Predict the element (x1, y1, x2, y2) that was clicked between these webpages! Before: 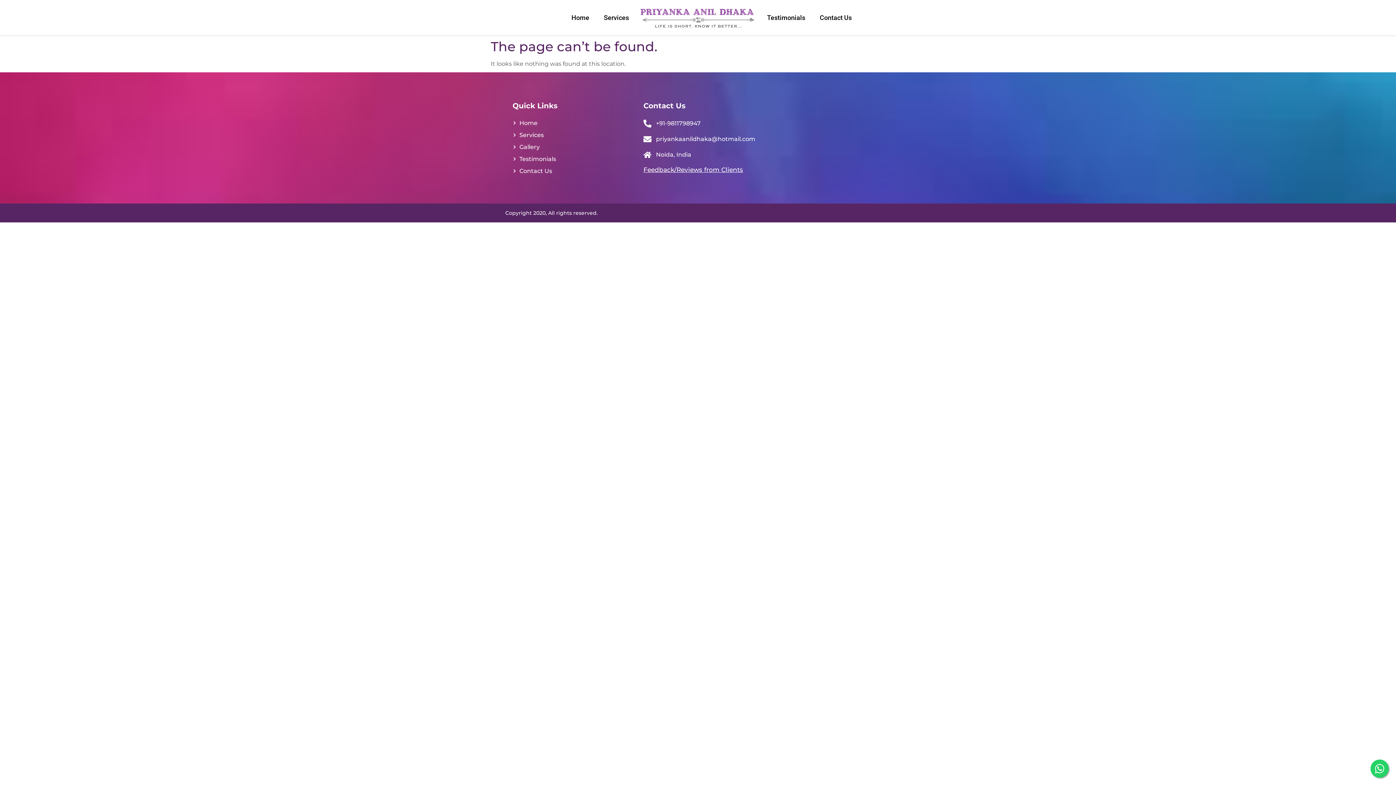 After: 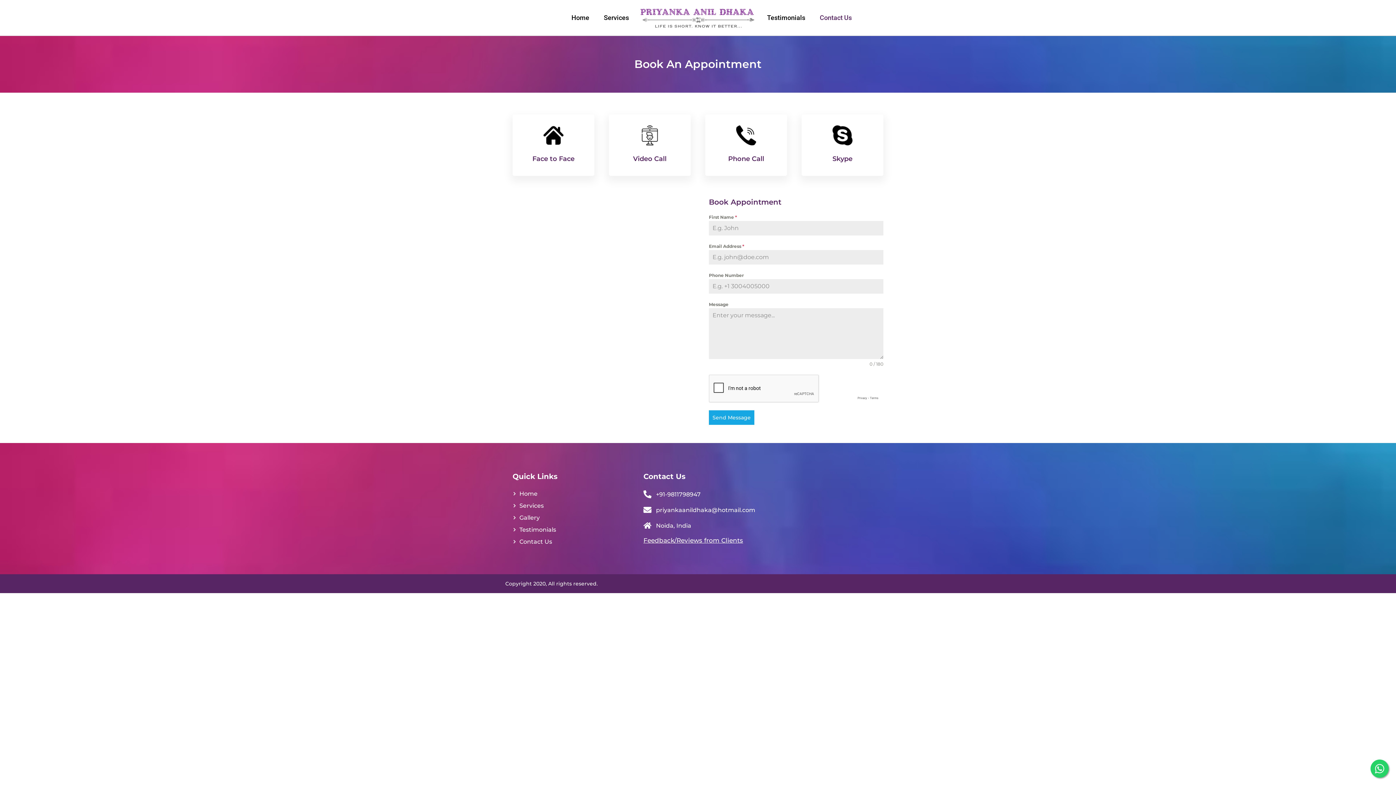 Action: bbox: (819, 10, 866, 25) label: Contact Us